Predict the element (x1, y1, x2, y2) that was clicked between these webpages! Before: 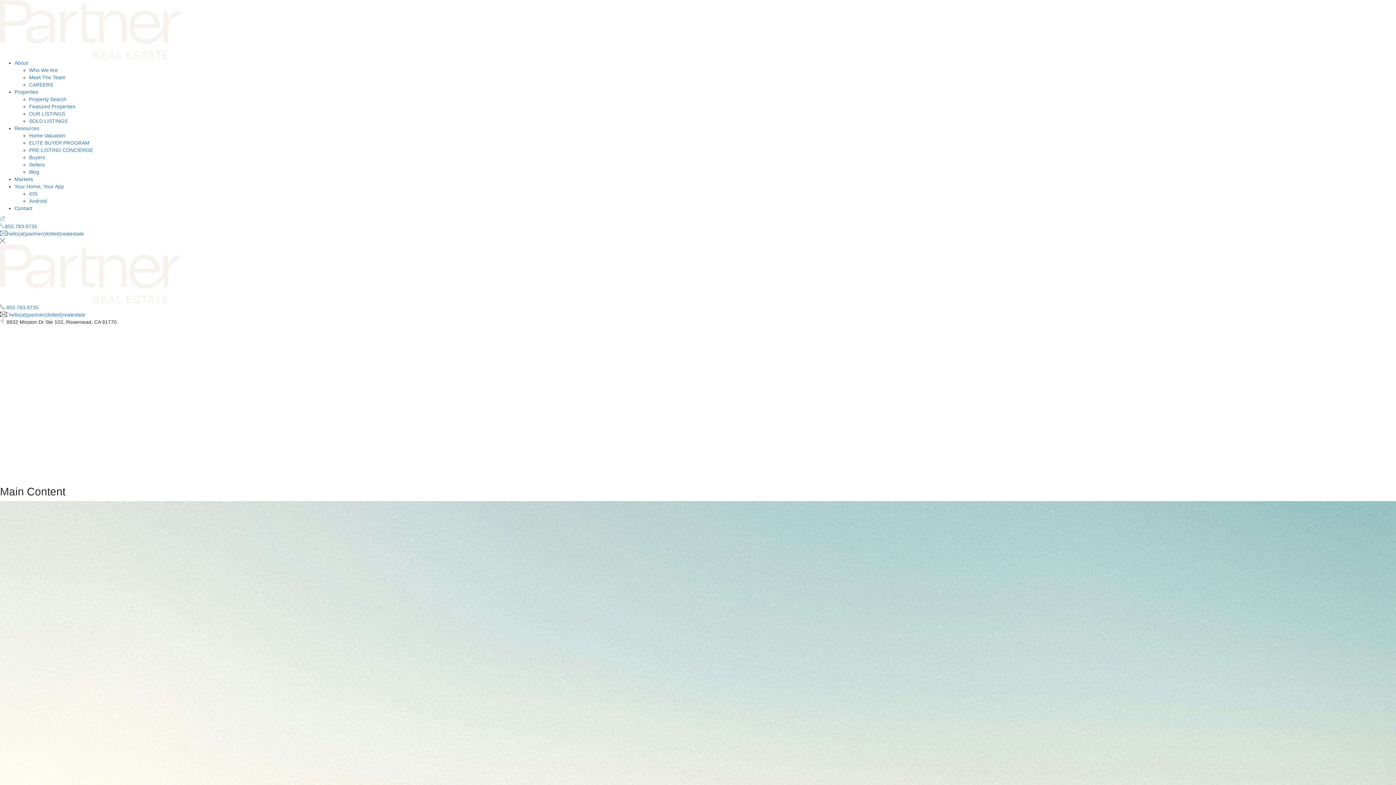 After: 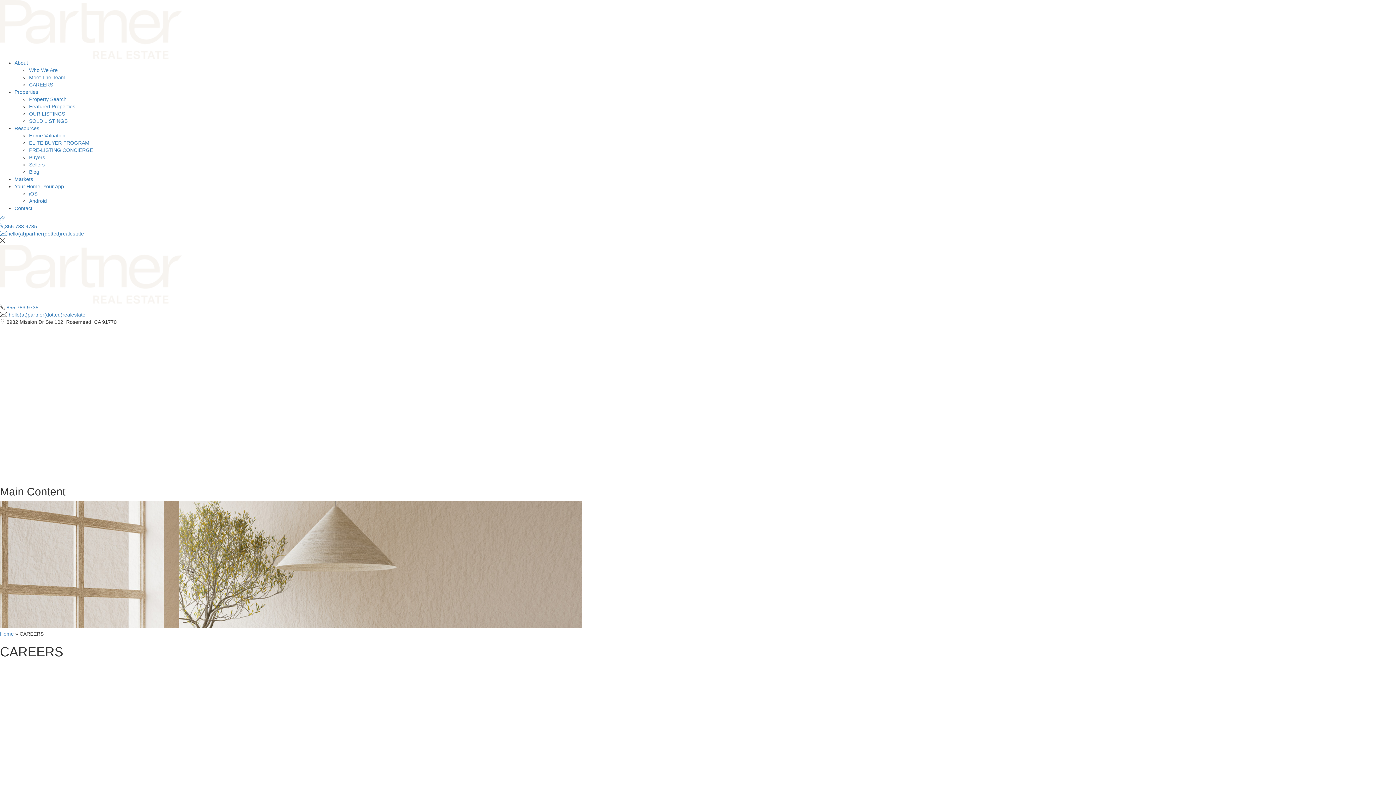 Action: label: CAREERS bbox: (29, 348, 53, 354)